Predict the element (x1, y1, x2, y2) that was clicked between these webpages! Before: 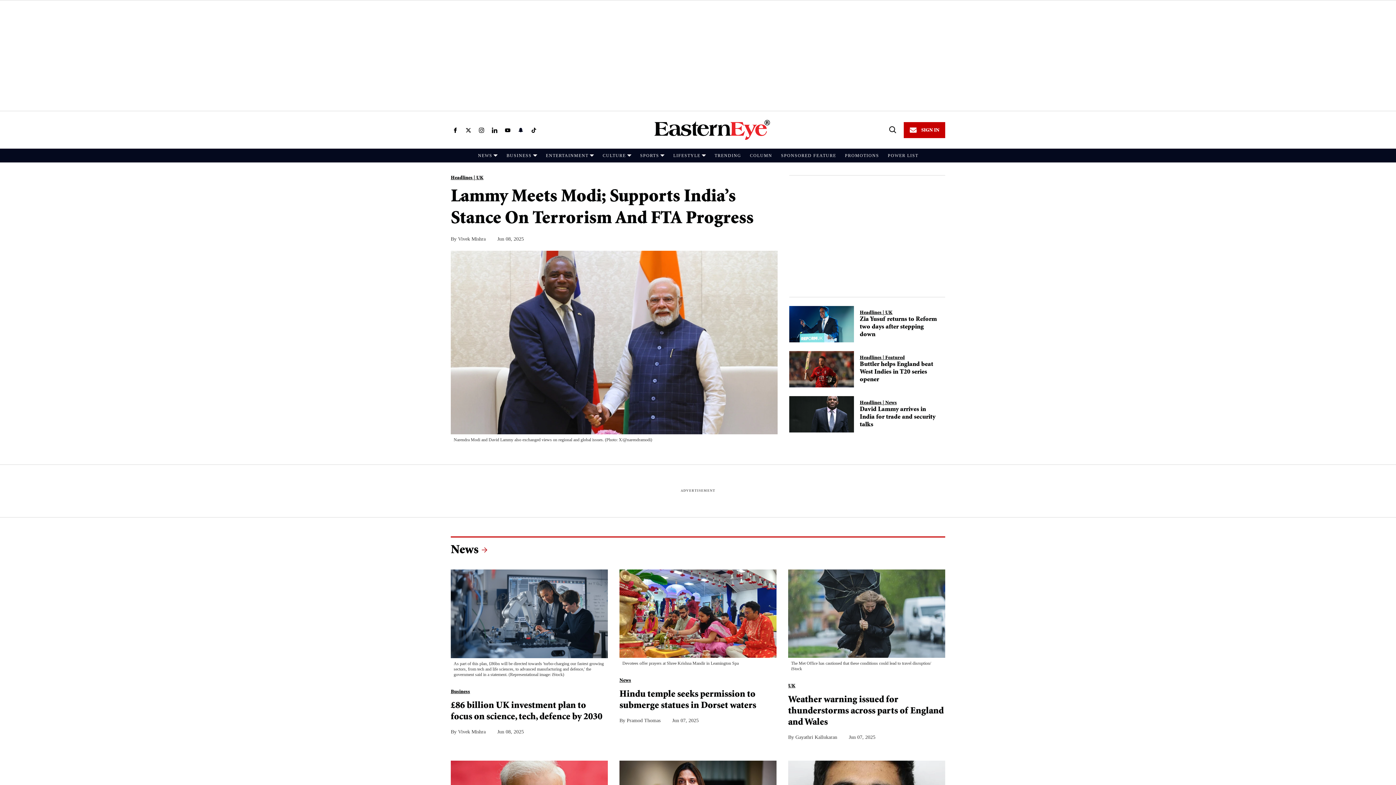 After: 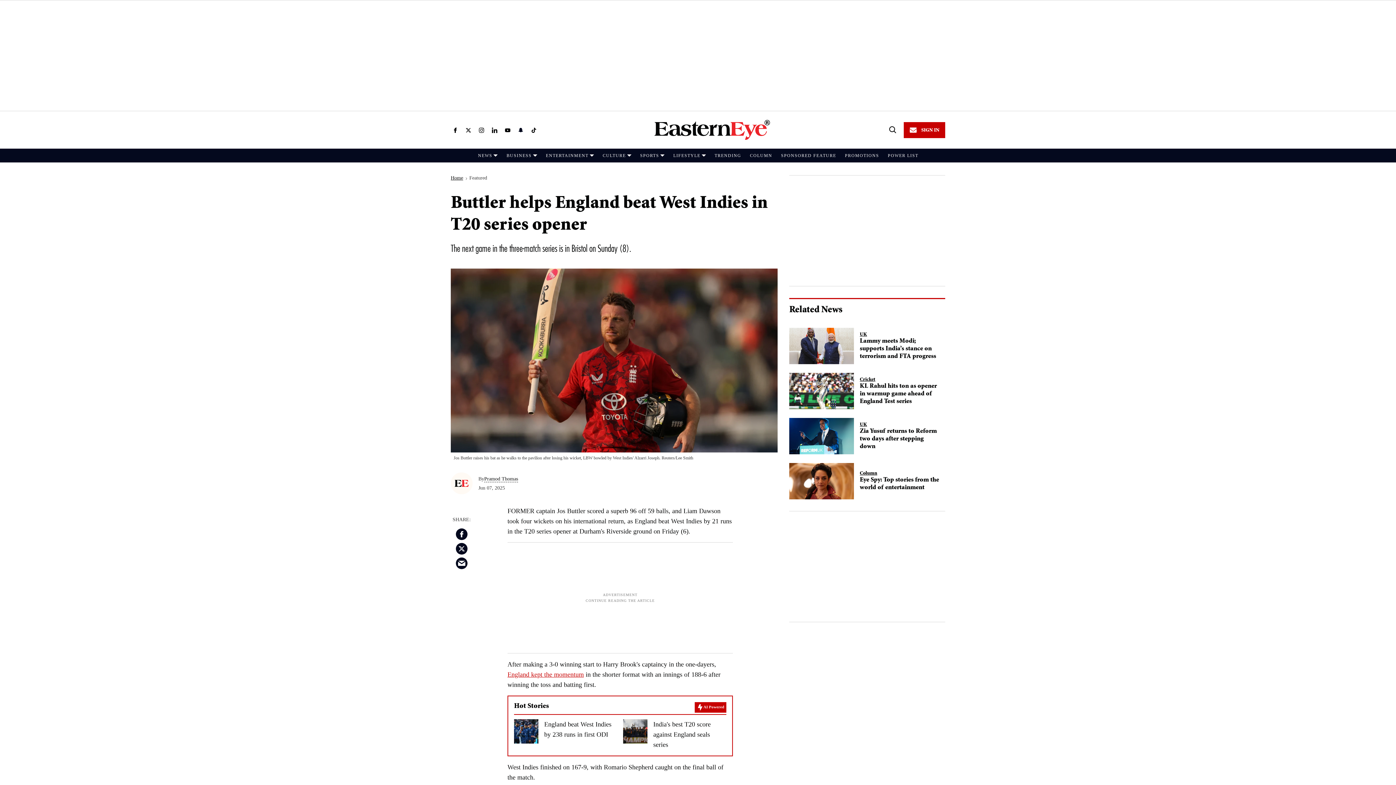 Action: label: Buttler helps England beat West Indies in T20 series opener bbox: (860, 361, 933, 383)